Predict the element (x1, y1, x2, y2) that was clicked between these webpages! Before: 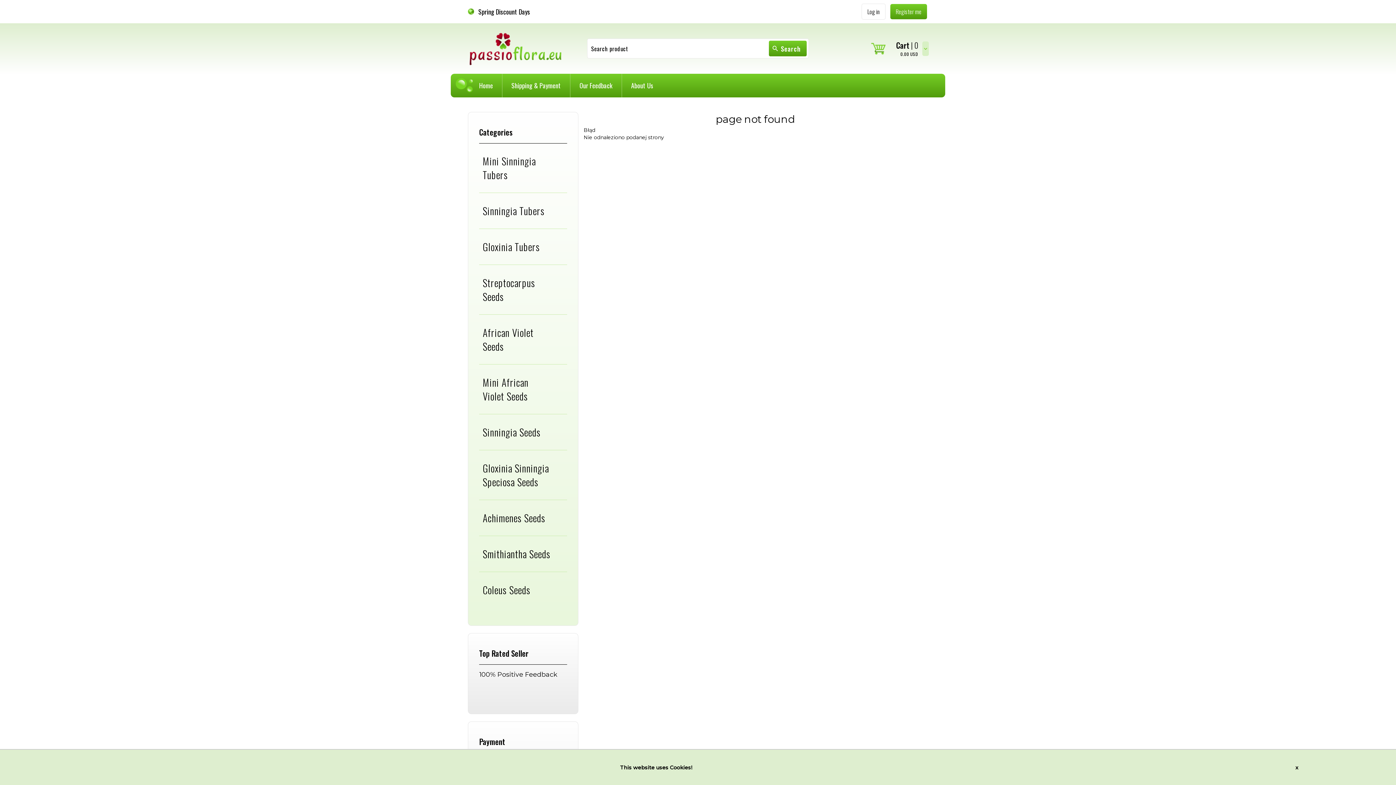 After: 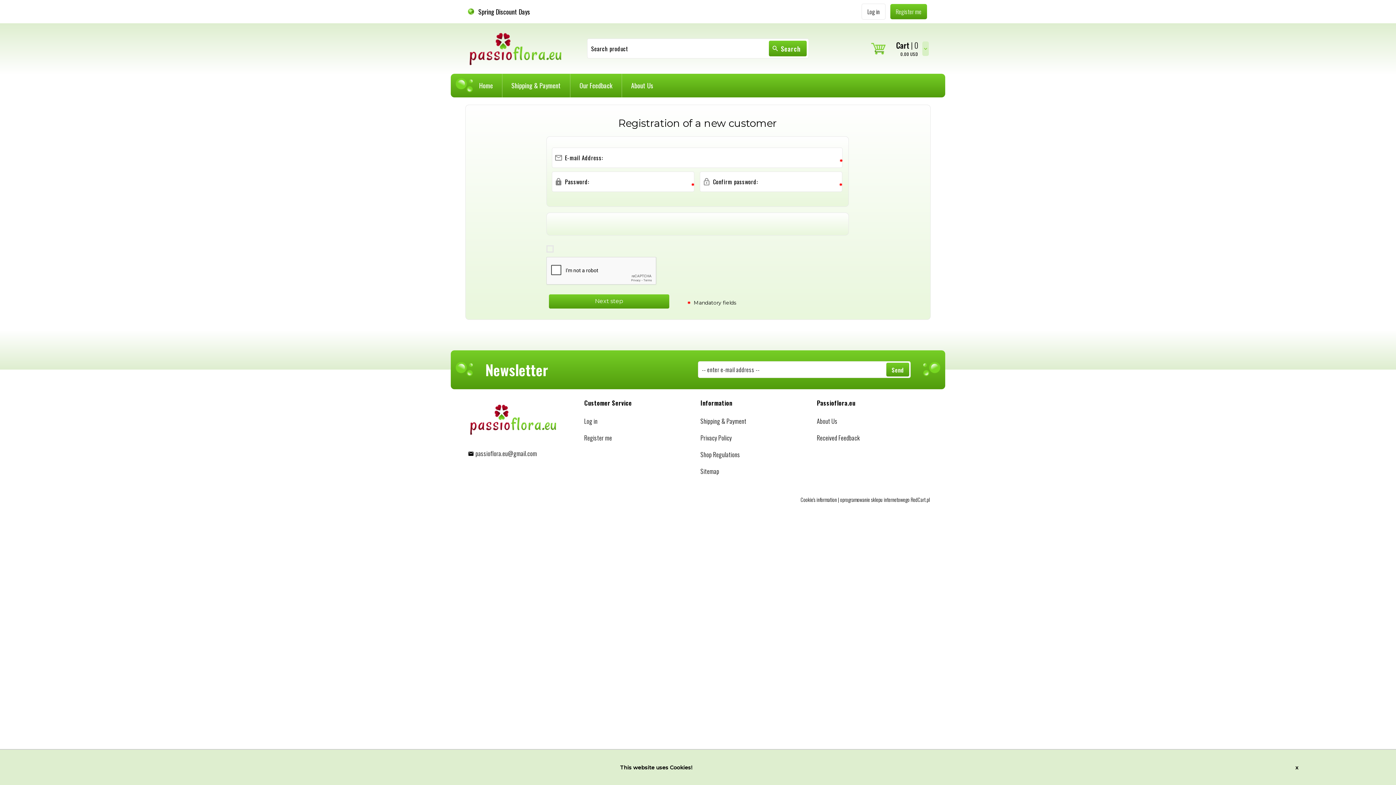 Action: label: Register me bbox: (890, 4, 927, 19)